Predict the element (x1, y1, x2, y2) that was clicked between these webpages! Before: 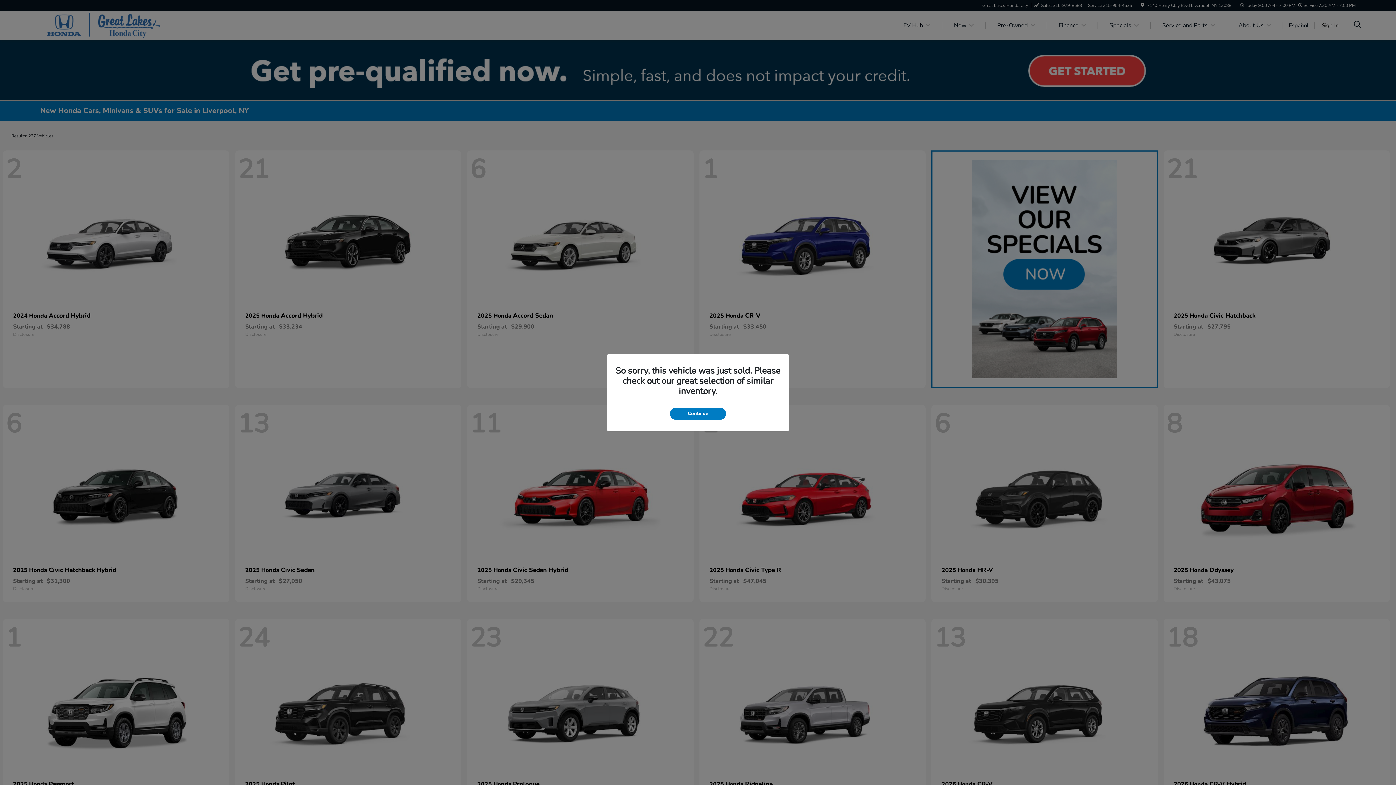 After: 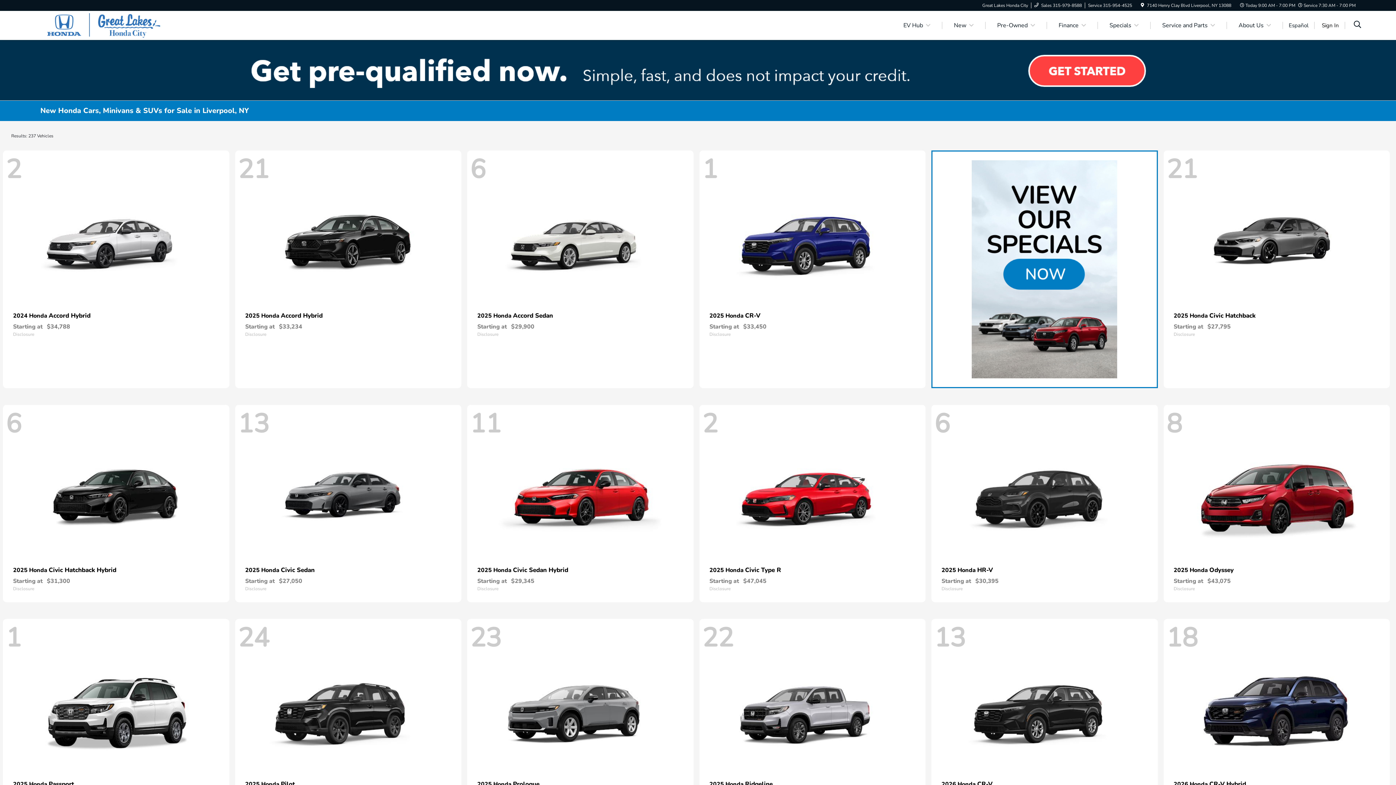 Action: bbox: (670, 407, 726, 419) label: Continue